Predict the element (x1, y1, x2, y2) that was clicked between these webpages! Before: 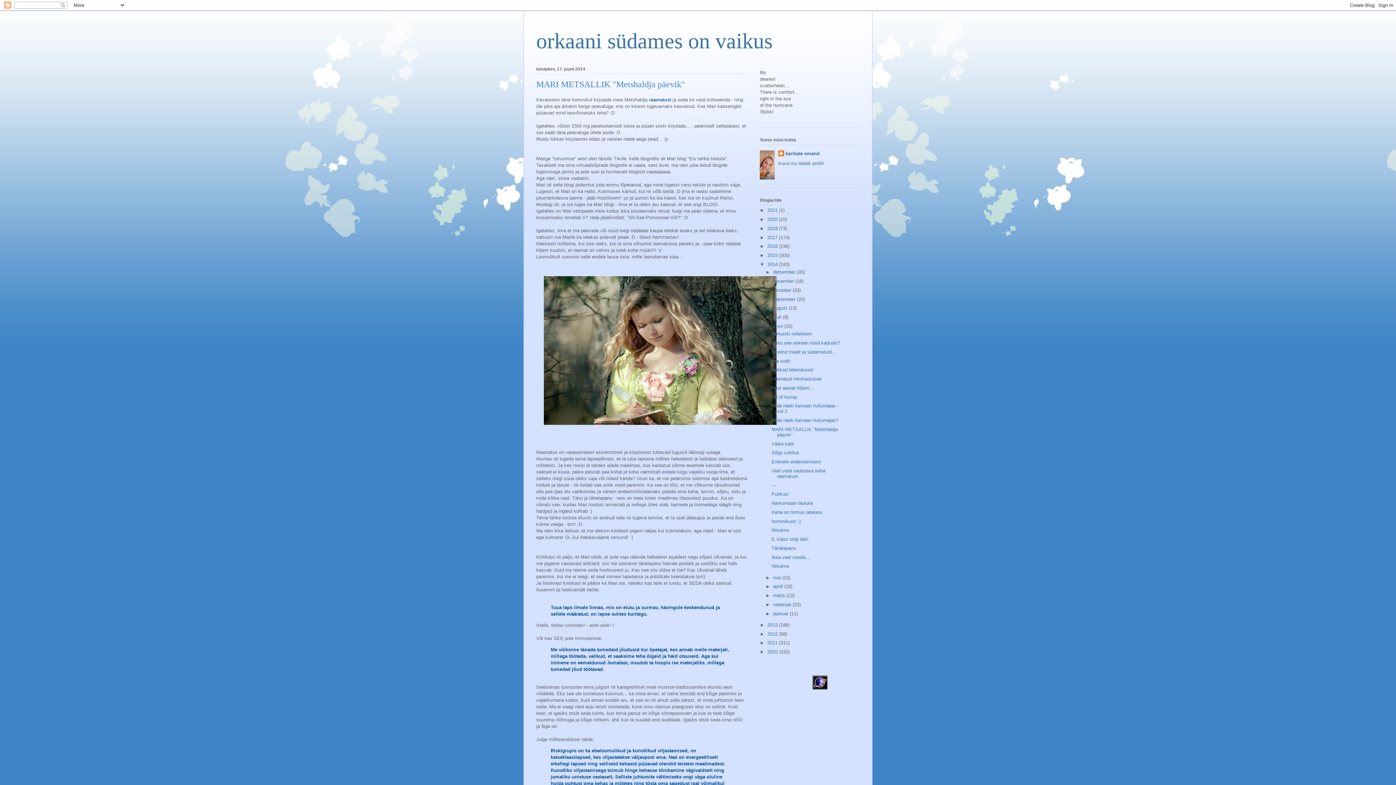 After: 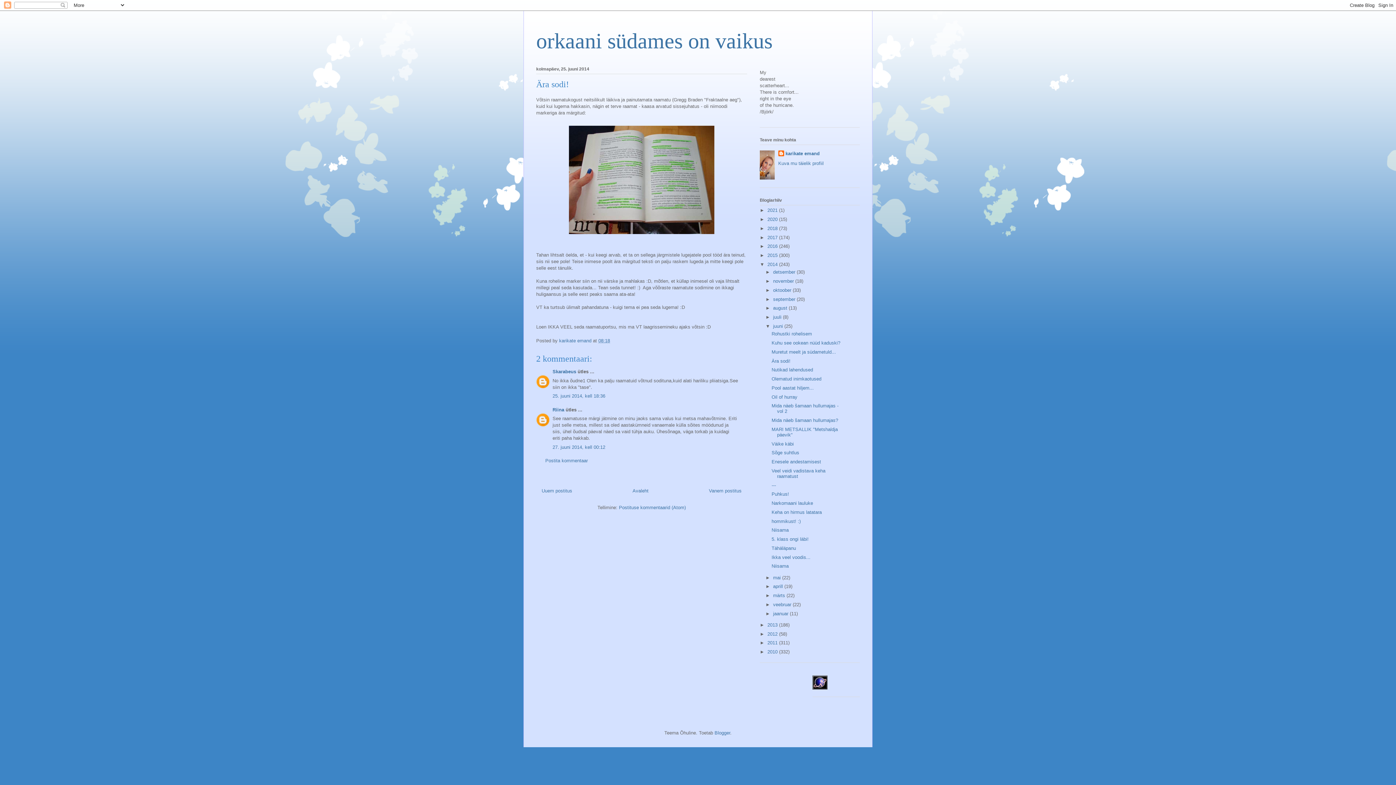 Action: label: Ära sodi! bbox: (771, 358, 790, 363)